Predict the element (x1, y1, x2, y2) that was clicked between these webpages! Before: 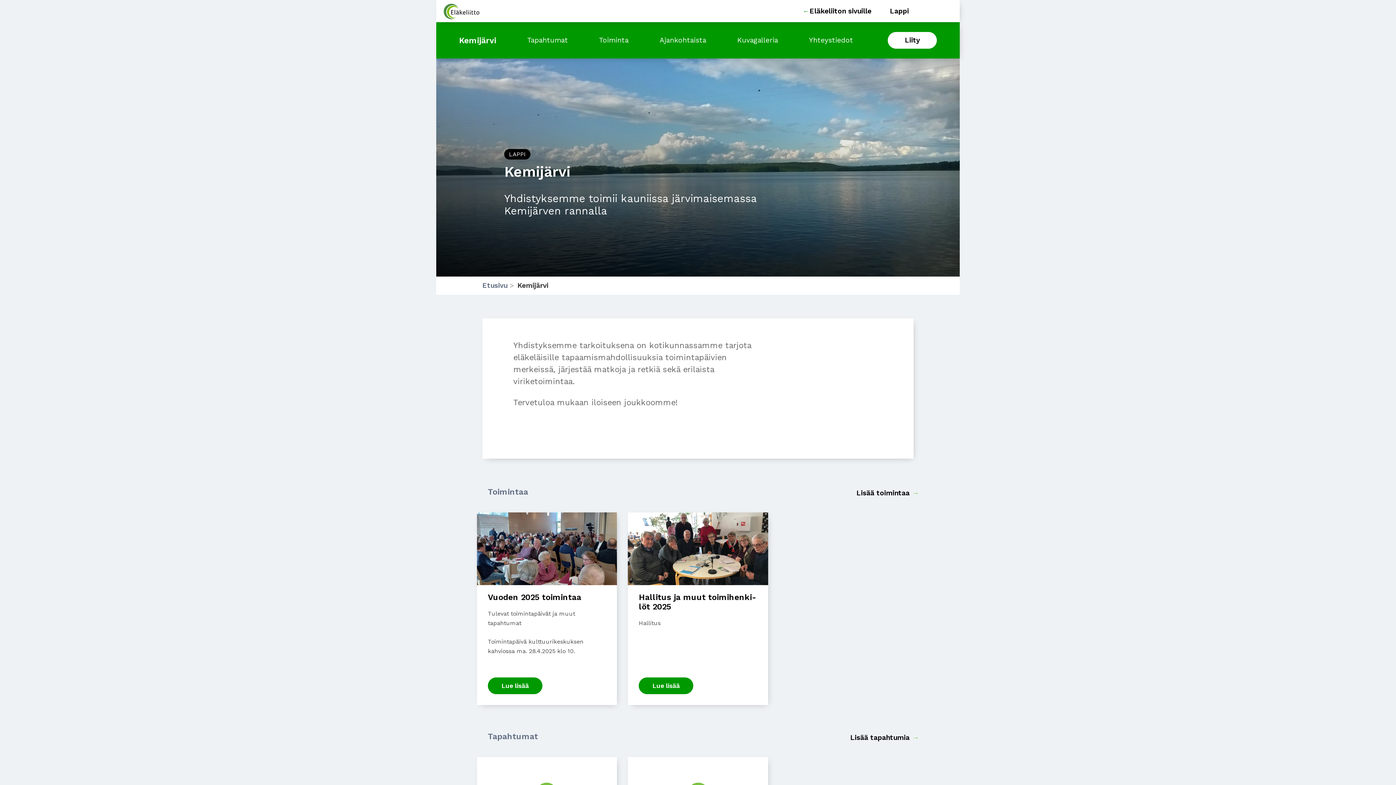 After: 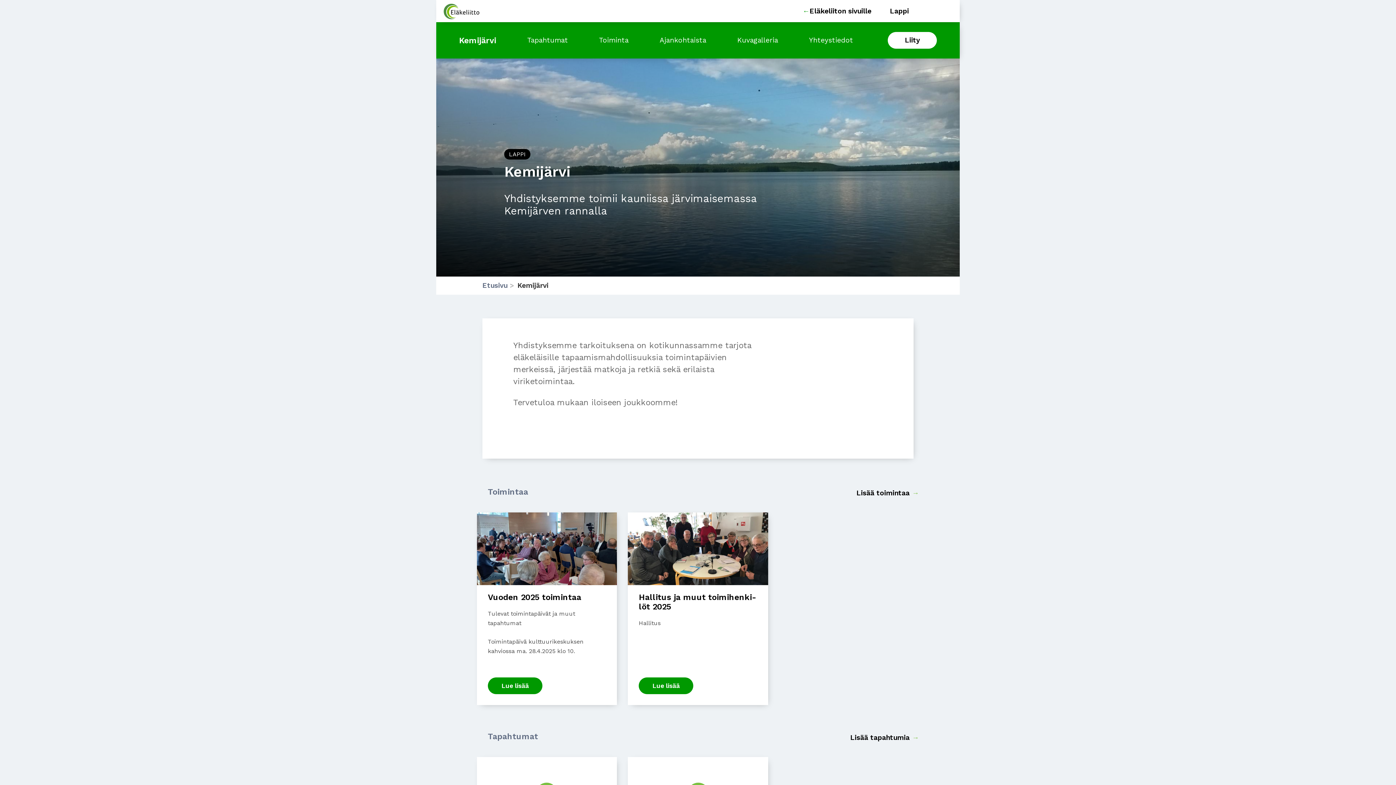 Action: label: Kemijärvi bbox: (459, 35, 496, 45)